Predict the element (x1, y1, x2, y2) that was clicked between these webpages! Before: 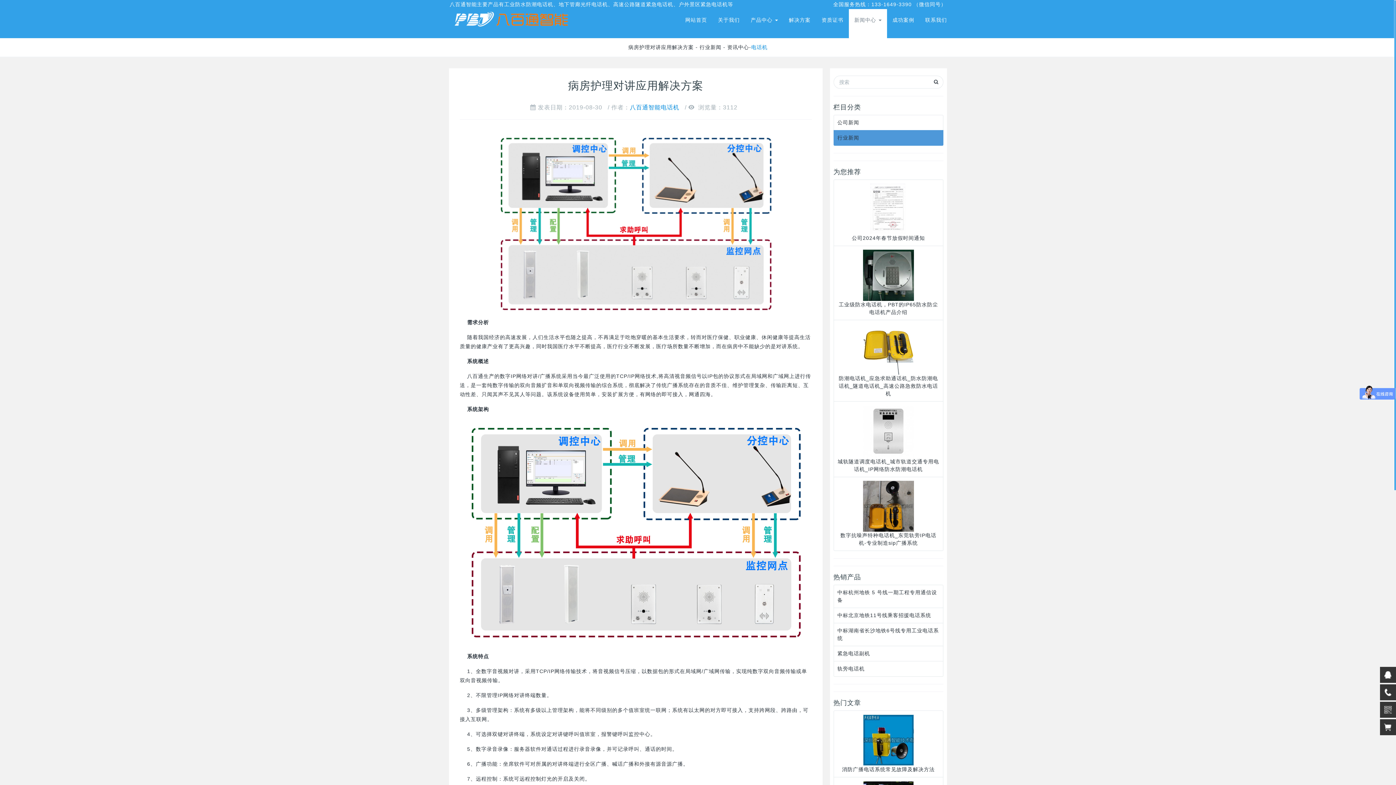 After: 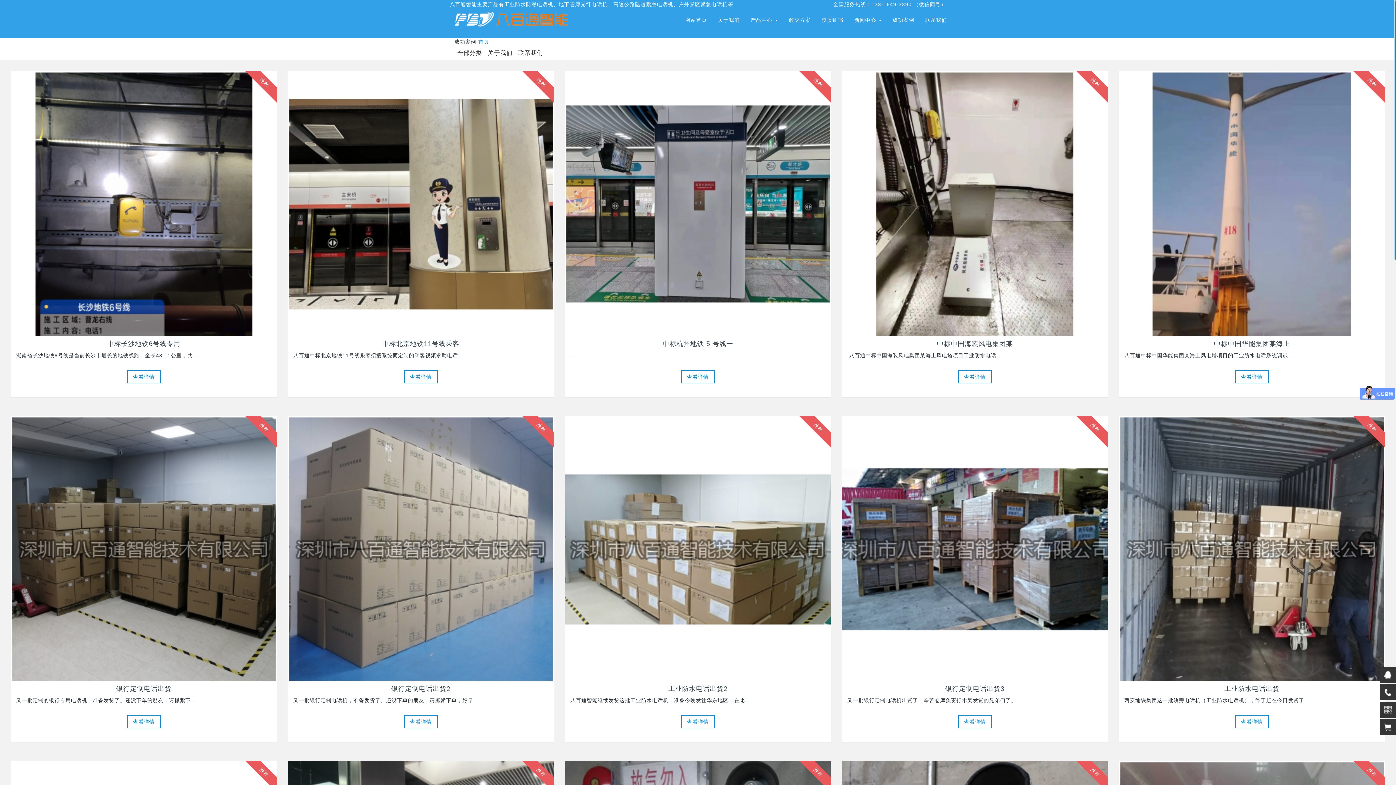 Action: bbox: (887, 9, 920, 38) label: 成功案例